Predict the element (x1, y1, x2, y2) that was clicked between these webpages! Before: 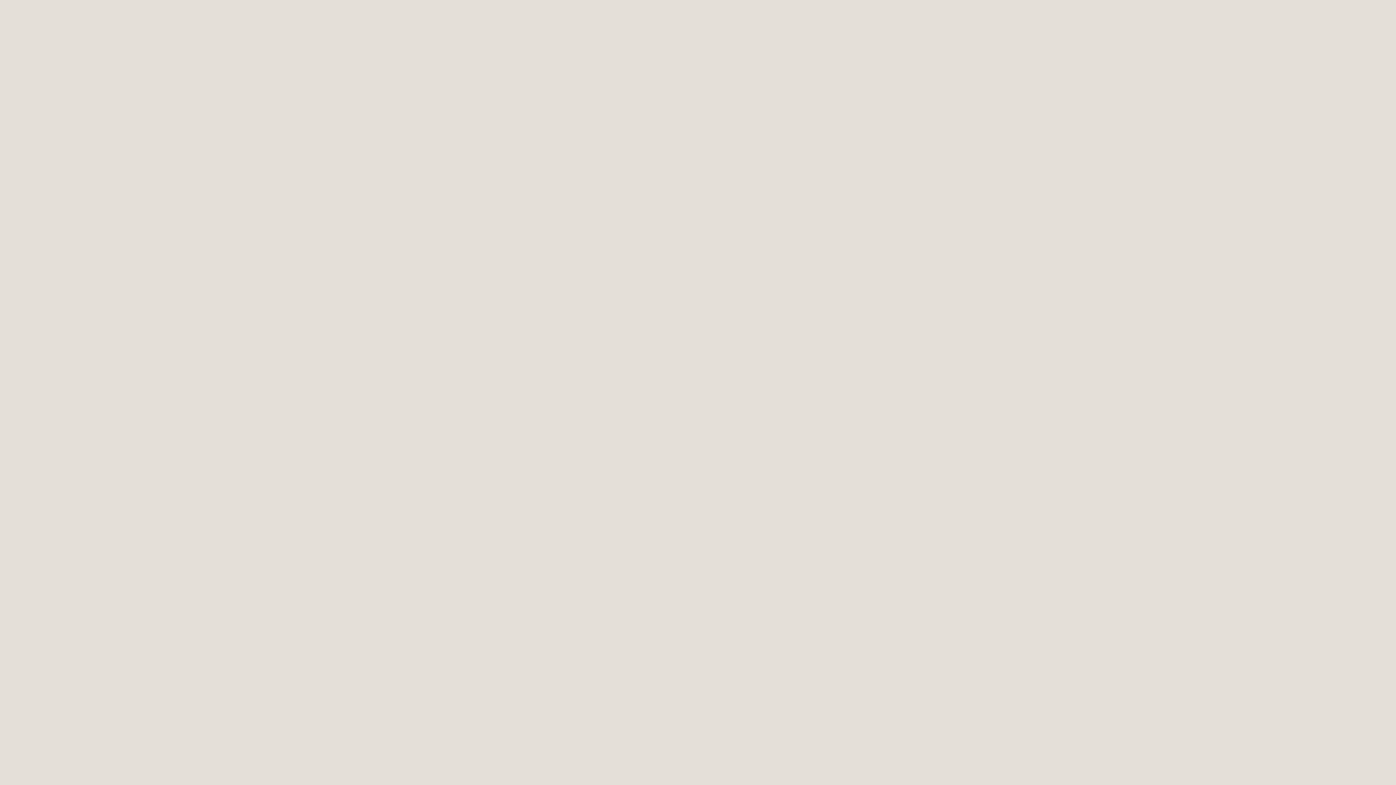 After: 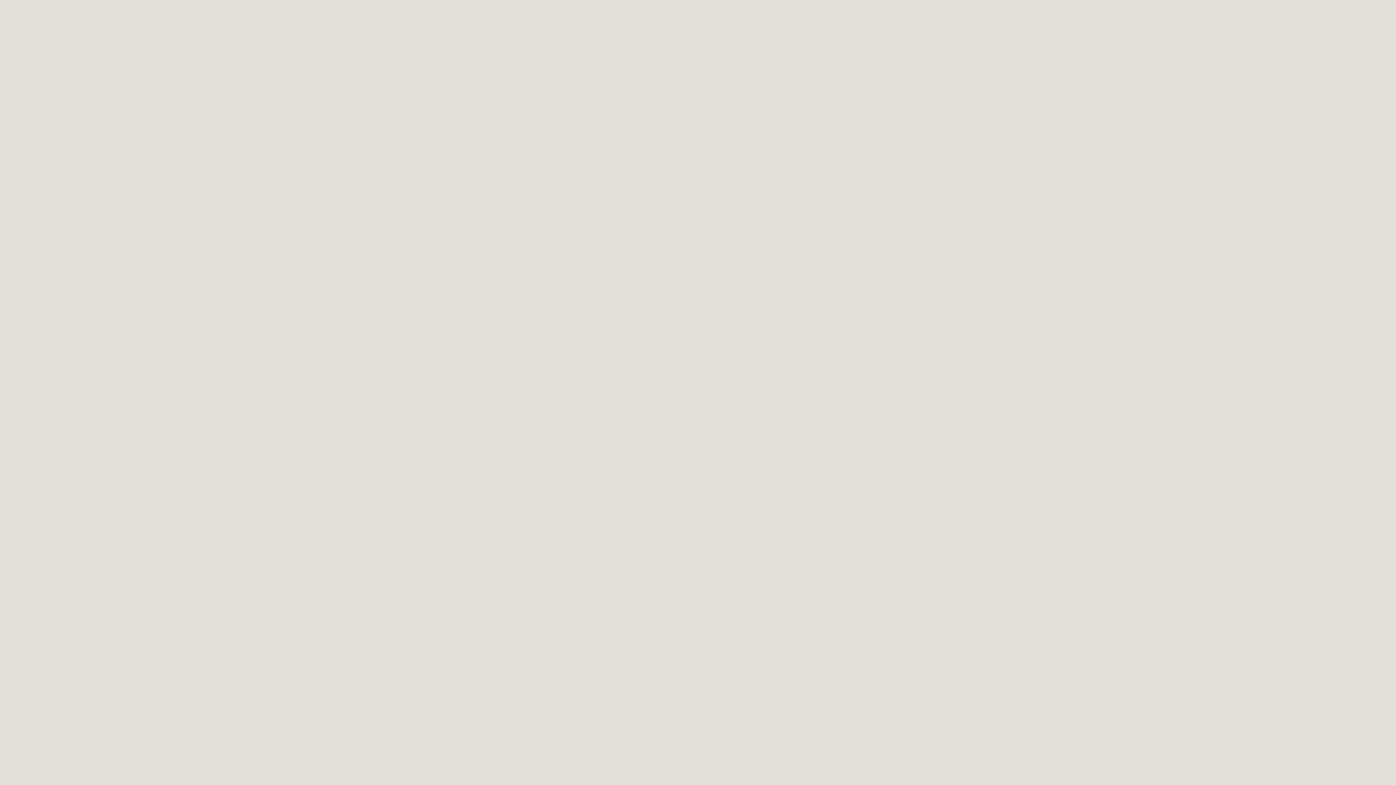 Action: bbox: (214, 32, 314, 87) label: BUCHEN